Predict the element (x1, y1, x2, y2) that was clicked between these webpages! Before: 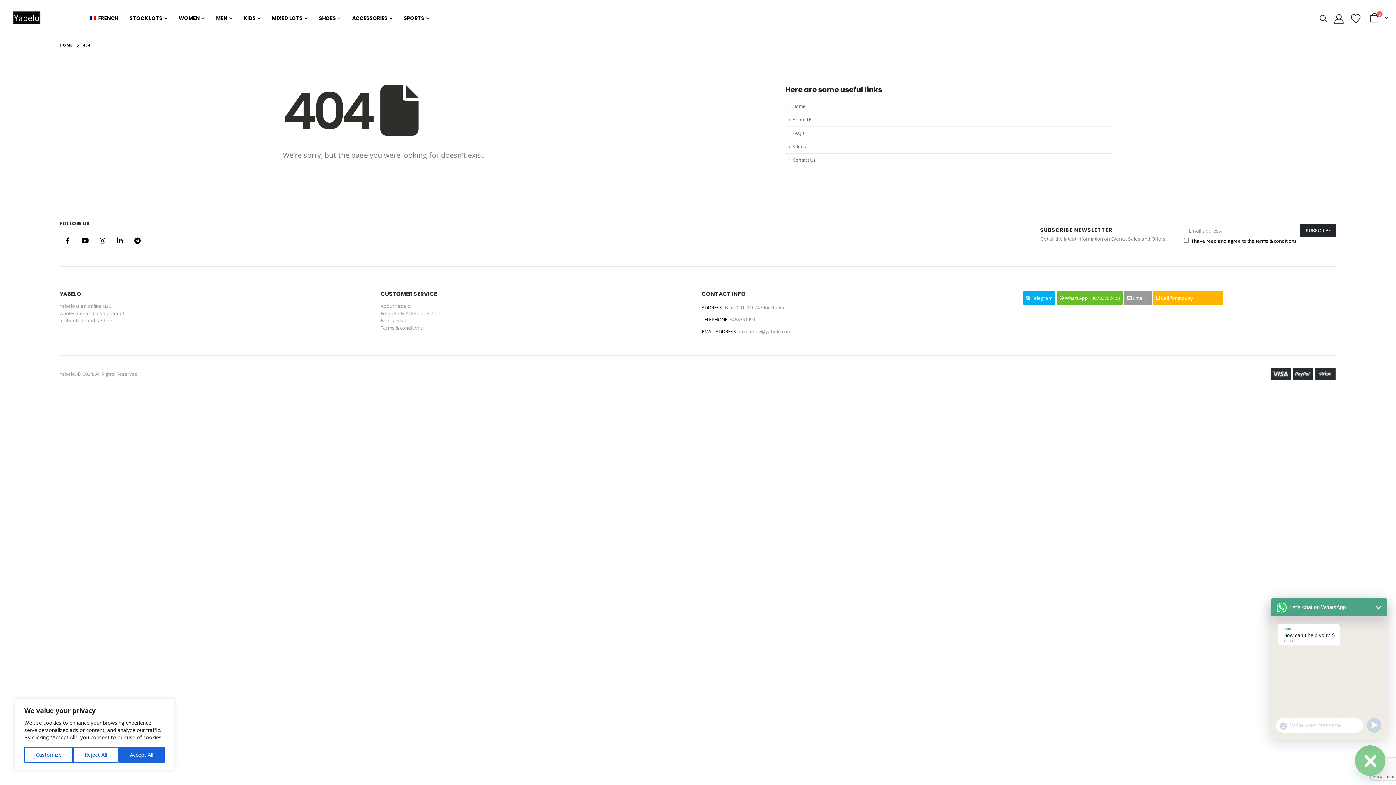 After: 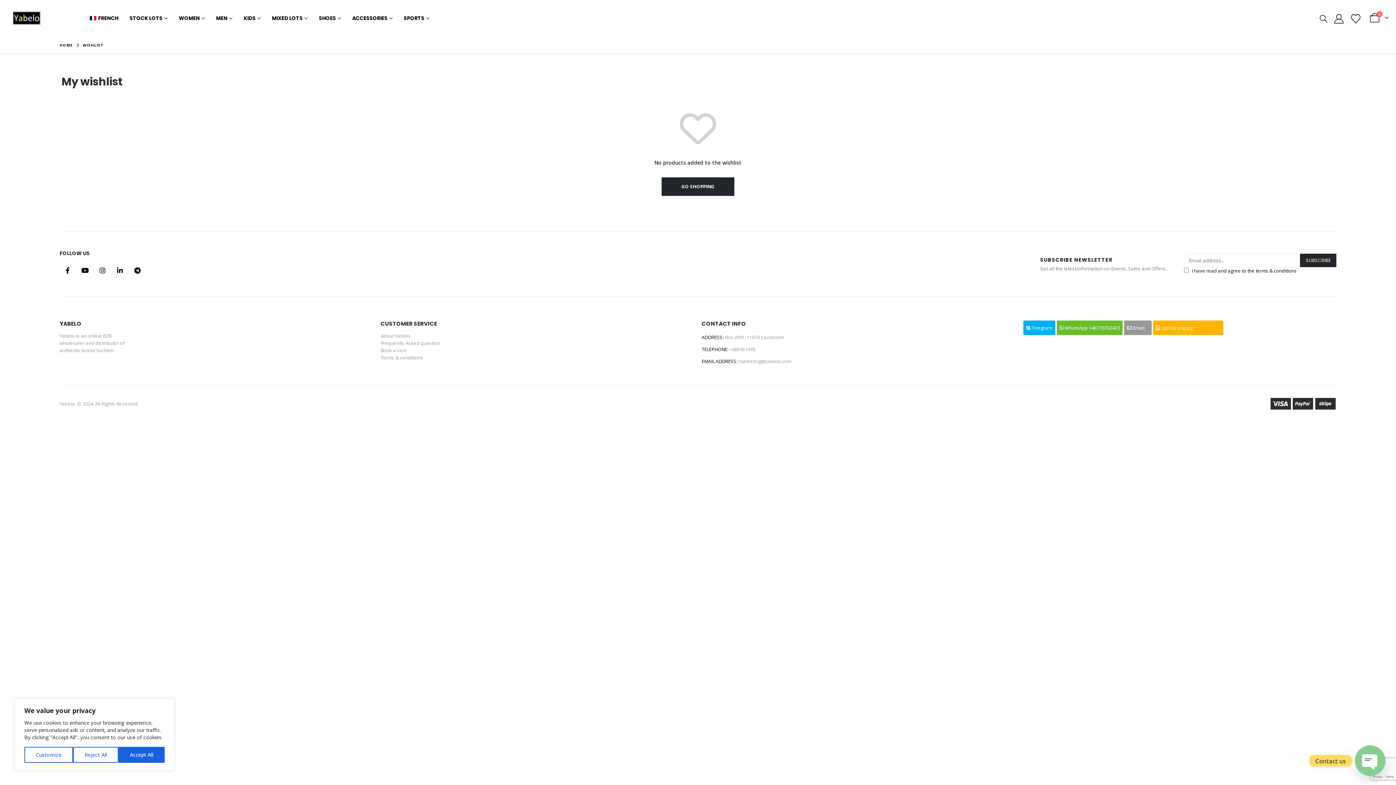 Action: label:   bbox: (1350, 12, 1367, 23)